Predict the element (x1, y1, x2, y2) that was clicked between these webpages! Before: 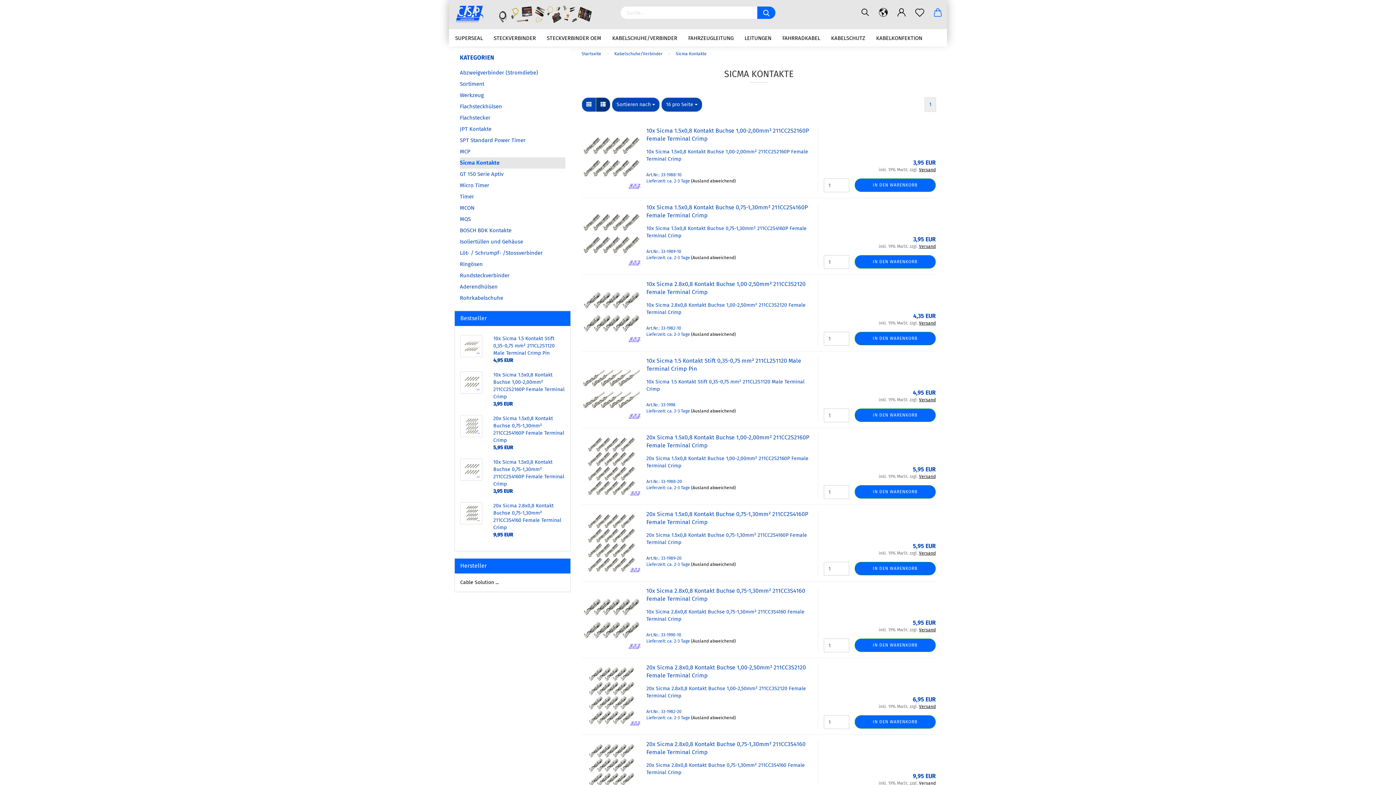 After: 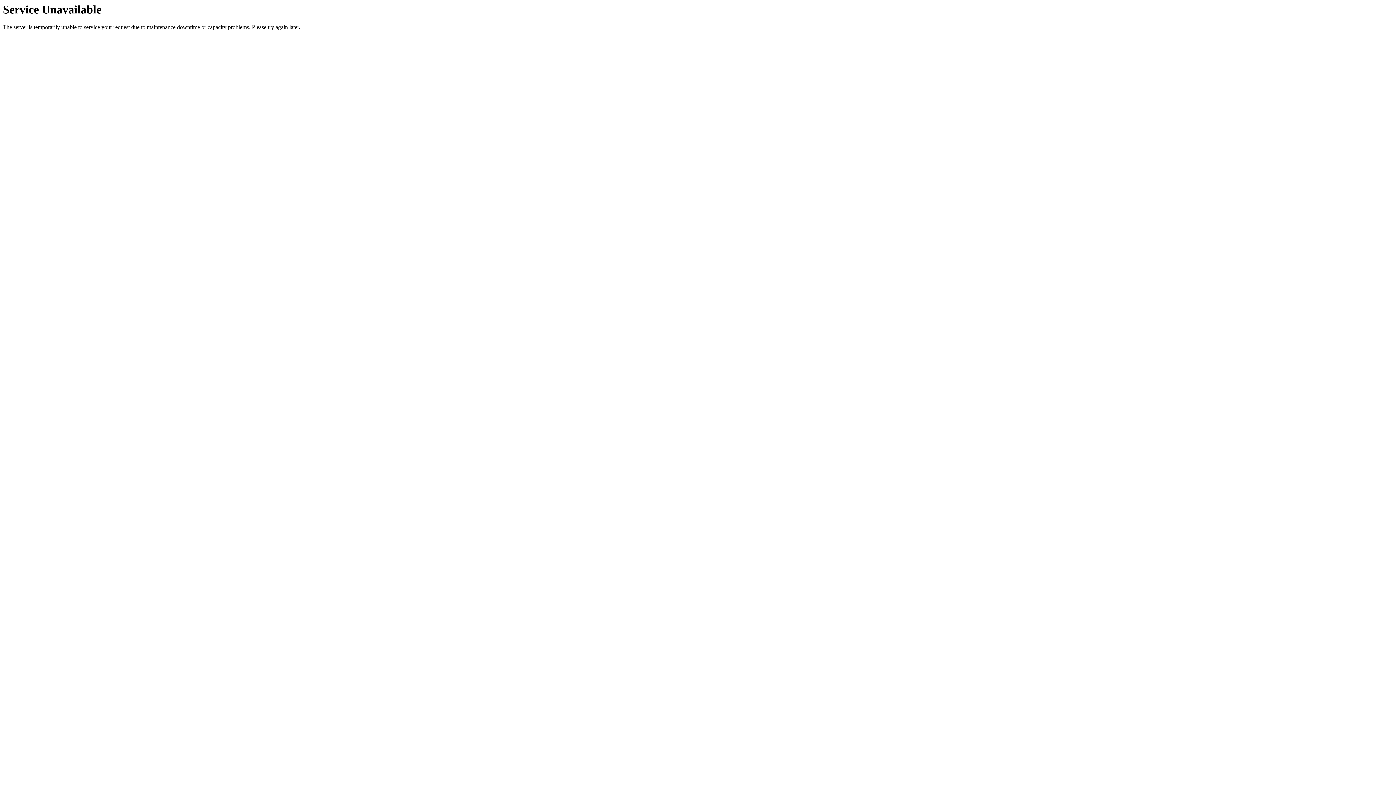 Action: label: Startseite bbox: (581, 51, 601, 56)